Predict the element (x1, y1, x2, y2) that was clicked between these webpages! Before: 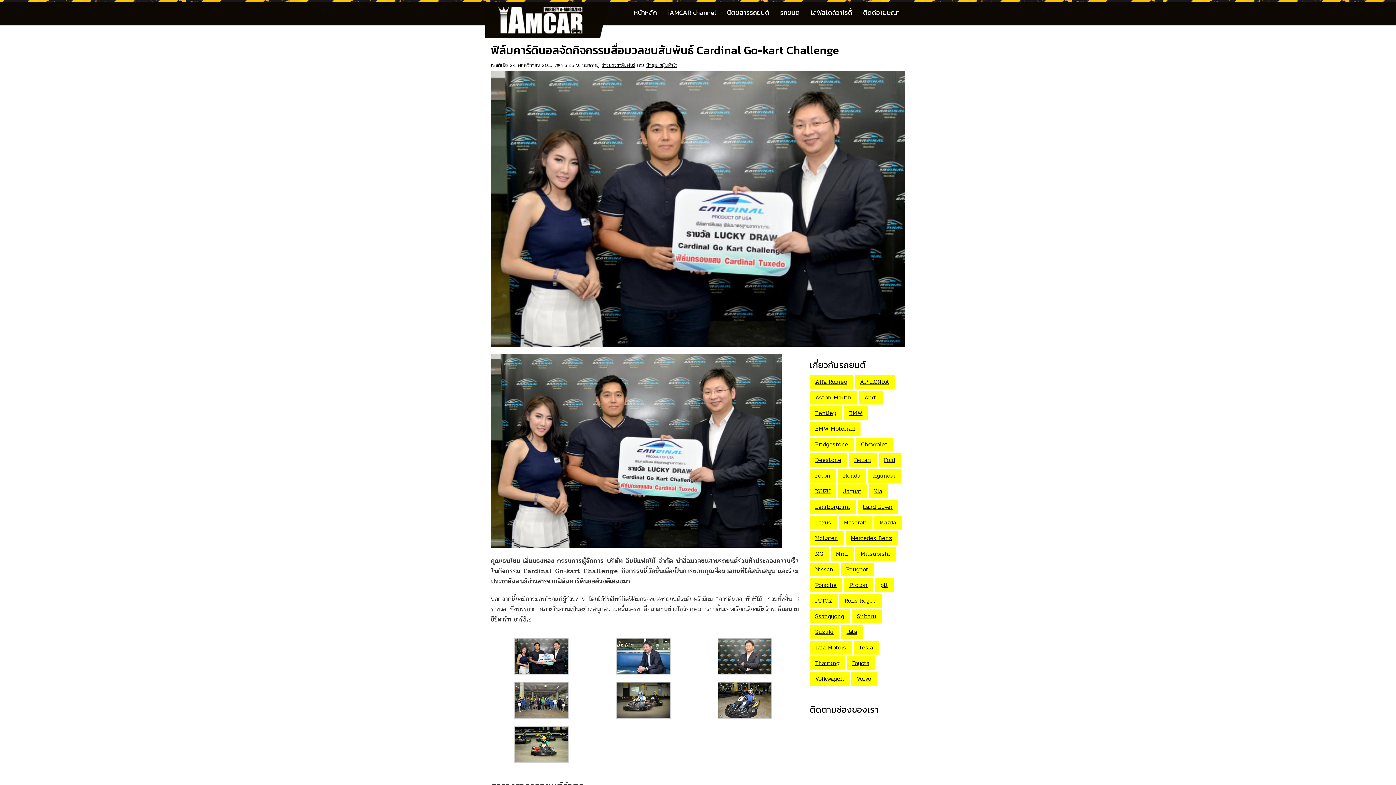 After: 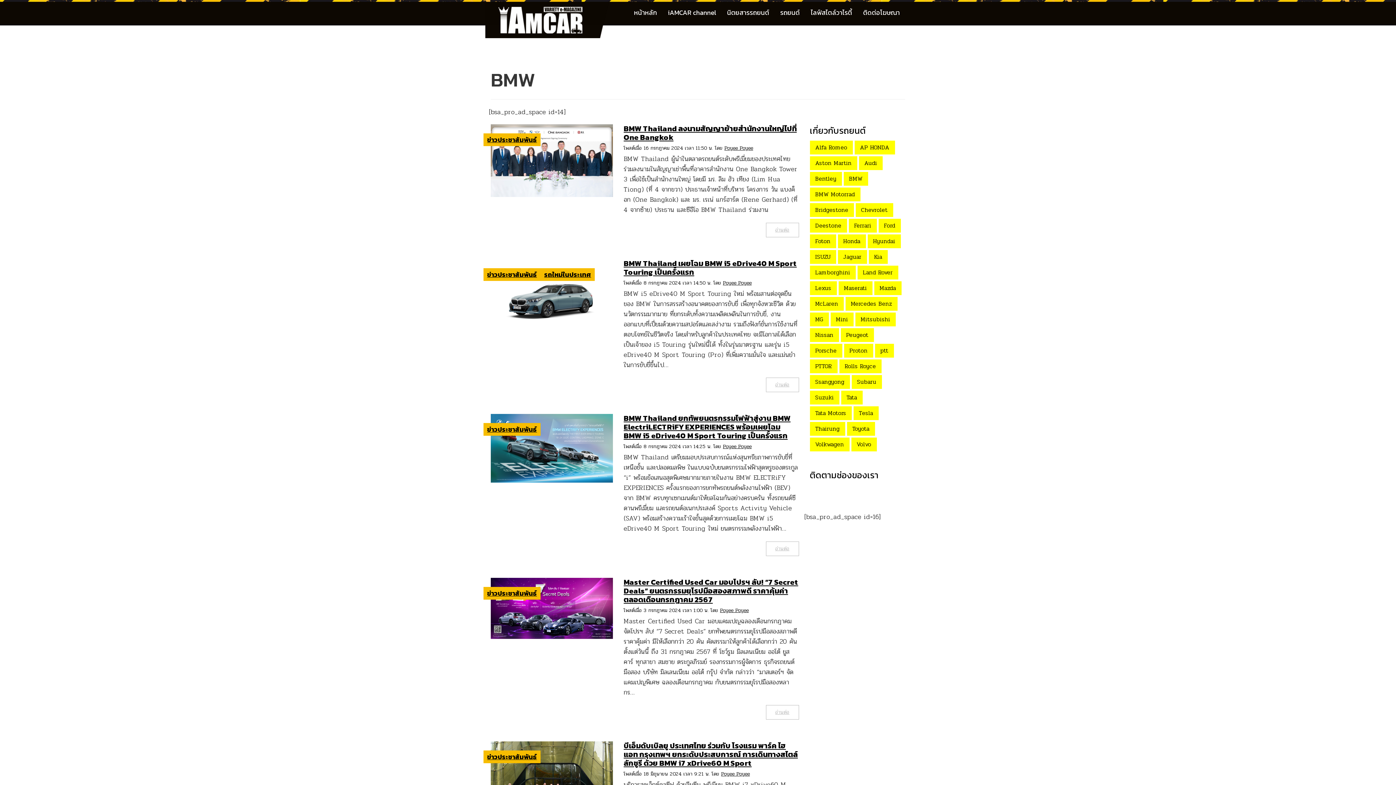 Action: bbox: (843, 406, 868, 420) label: BMW